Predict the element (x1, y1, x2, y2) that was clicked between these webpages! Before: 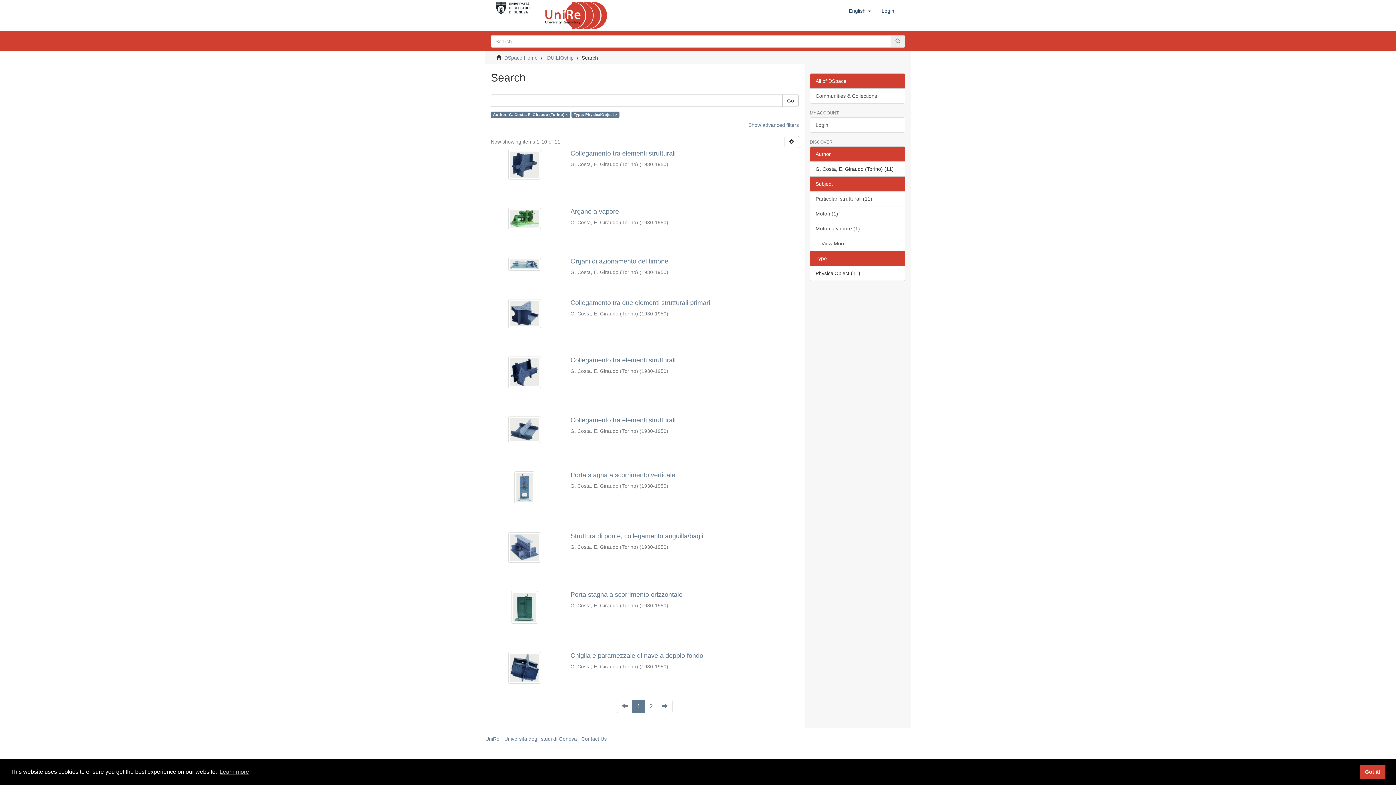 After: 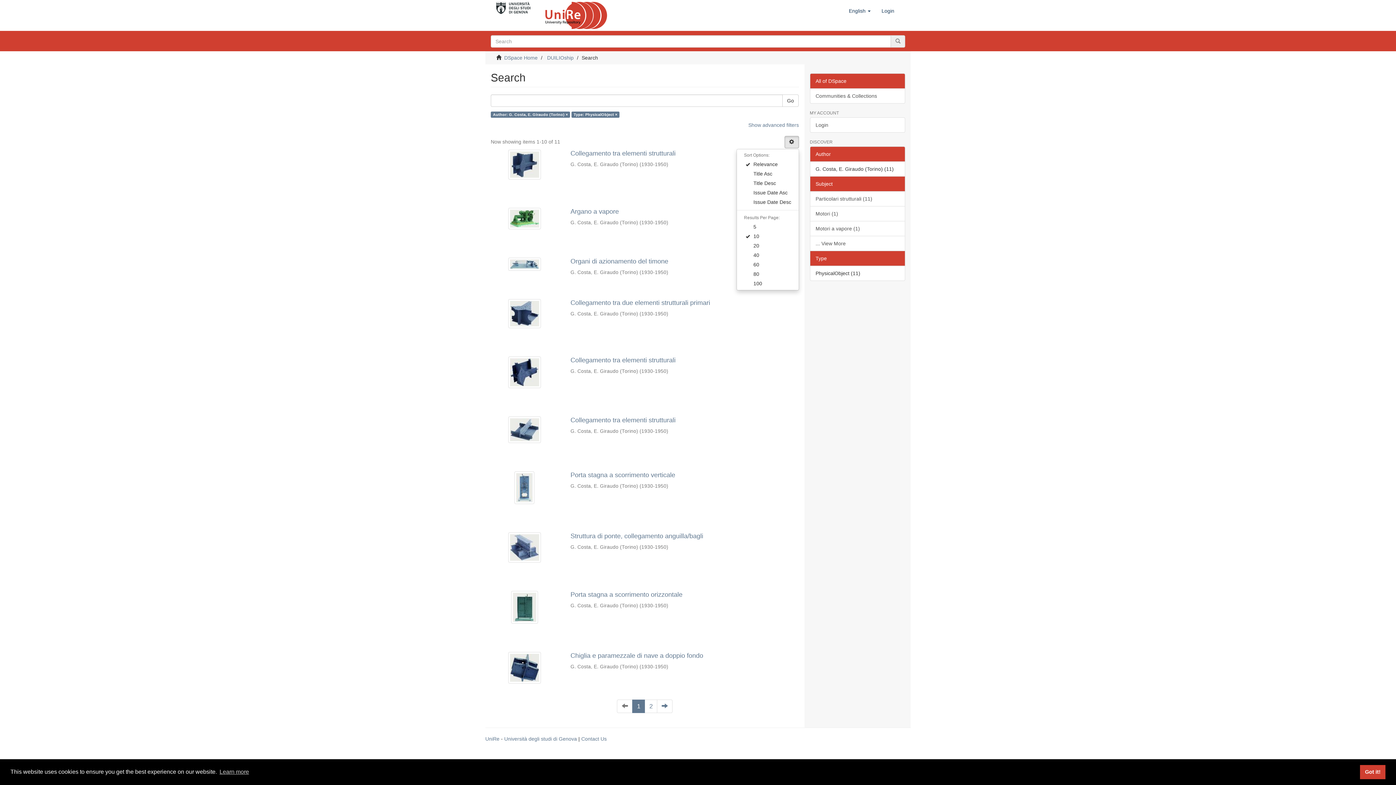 Action: bbox: (784, 136, 799, 148)